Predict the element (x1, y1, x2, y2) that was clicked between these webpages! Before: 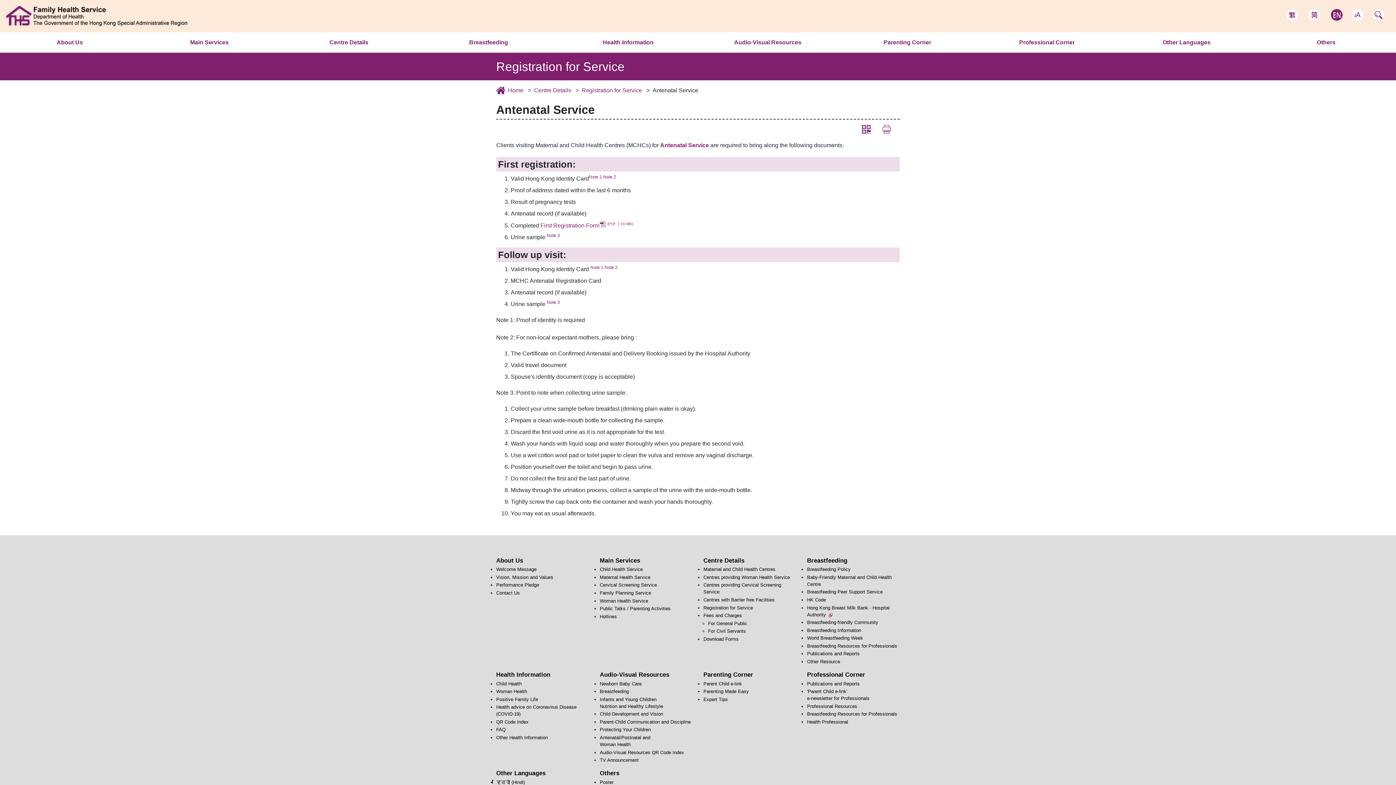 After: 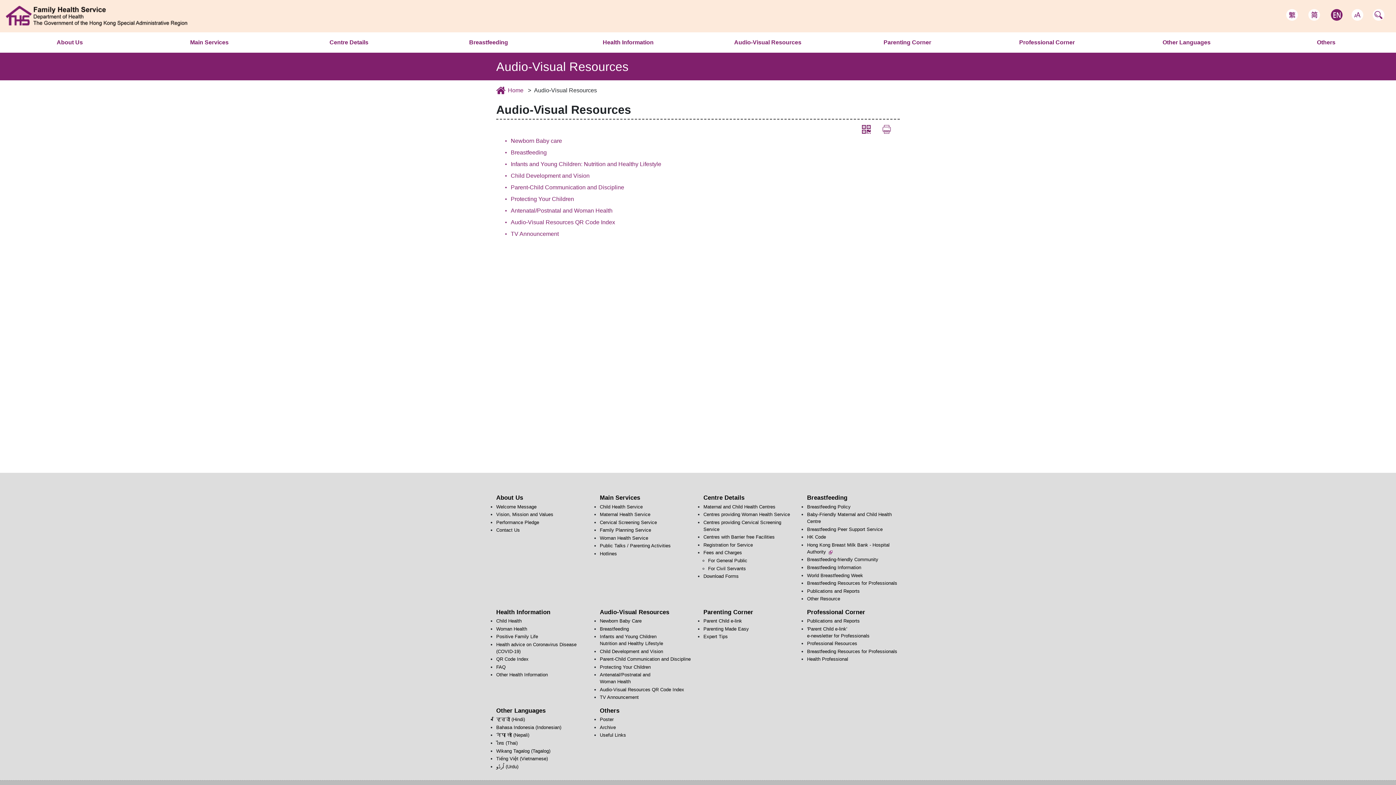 Action: bbox: (698, 32, 837, 52) label: Audio-Visual Resources